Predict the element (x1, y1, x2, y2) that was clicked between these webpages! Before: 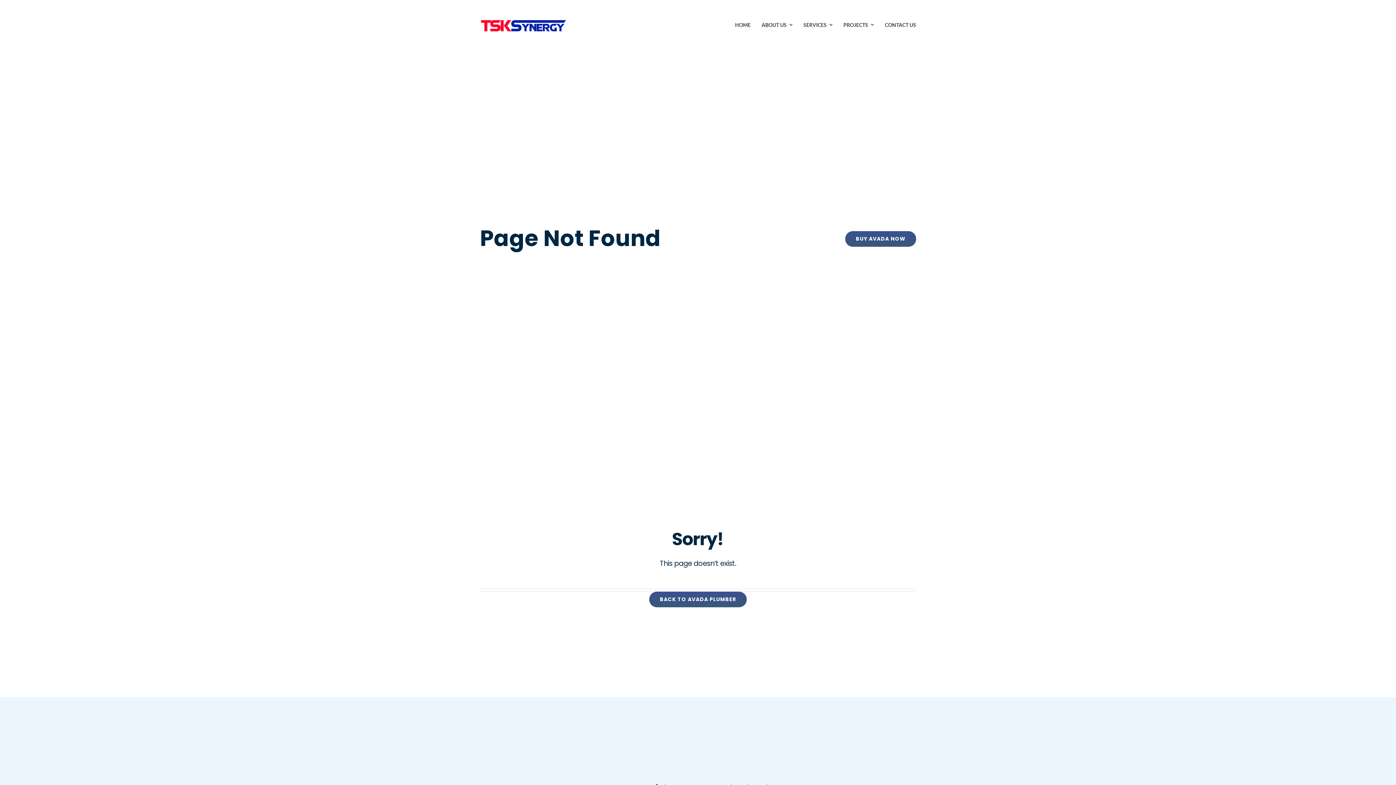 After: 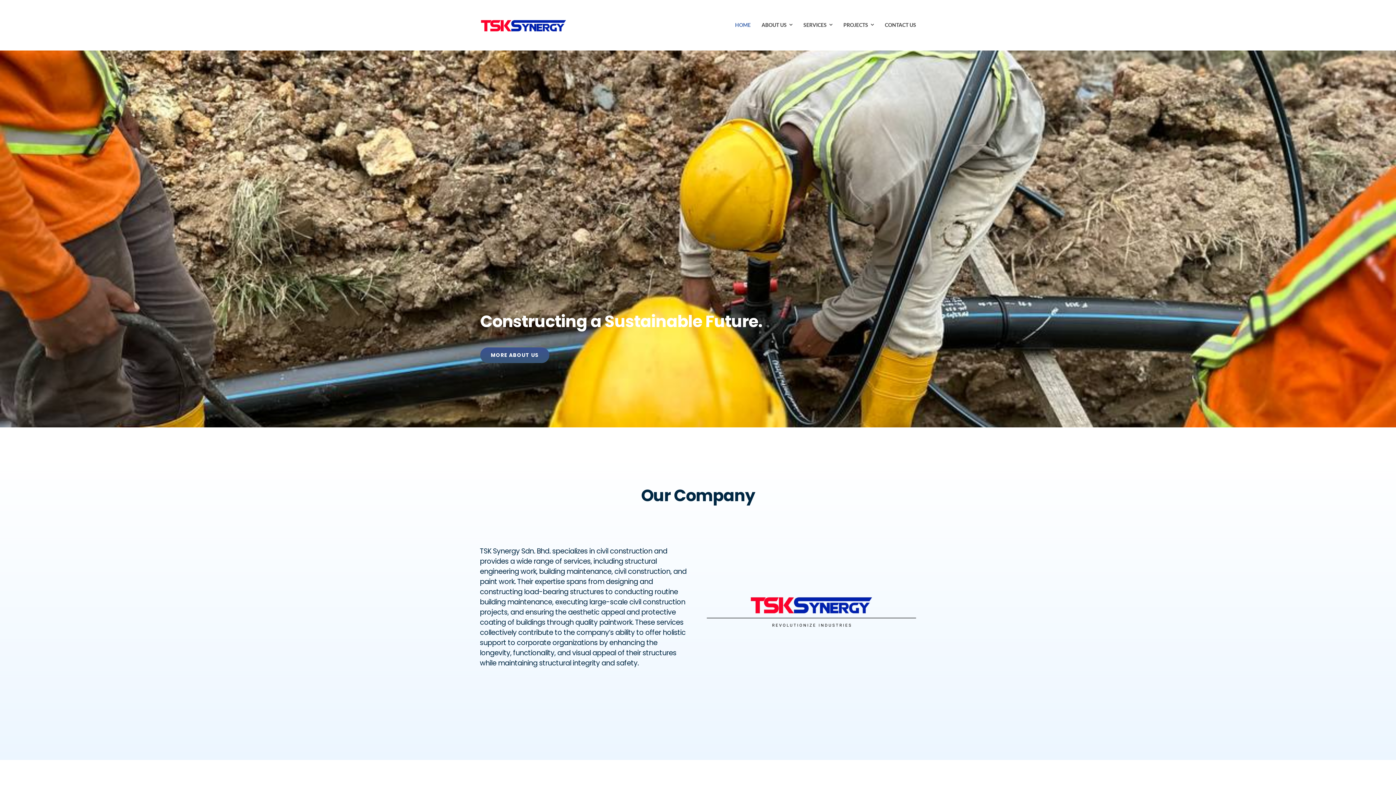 Action: label: TSK Logo bbox: (479, 13, 567, 20)